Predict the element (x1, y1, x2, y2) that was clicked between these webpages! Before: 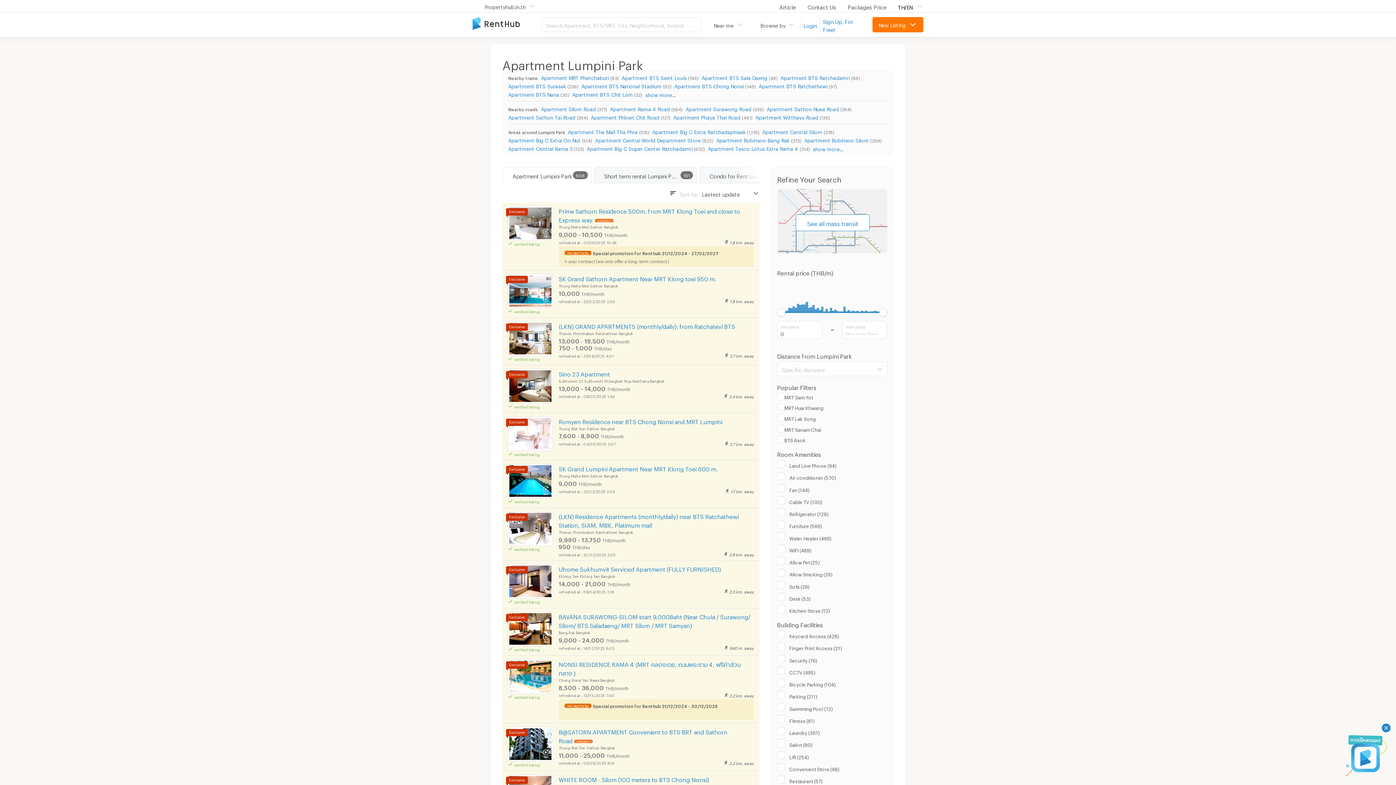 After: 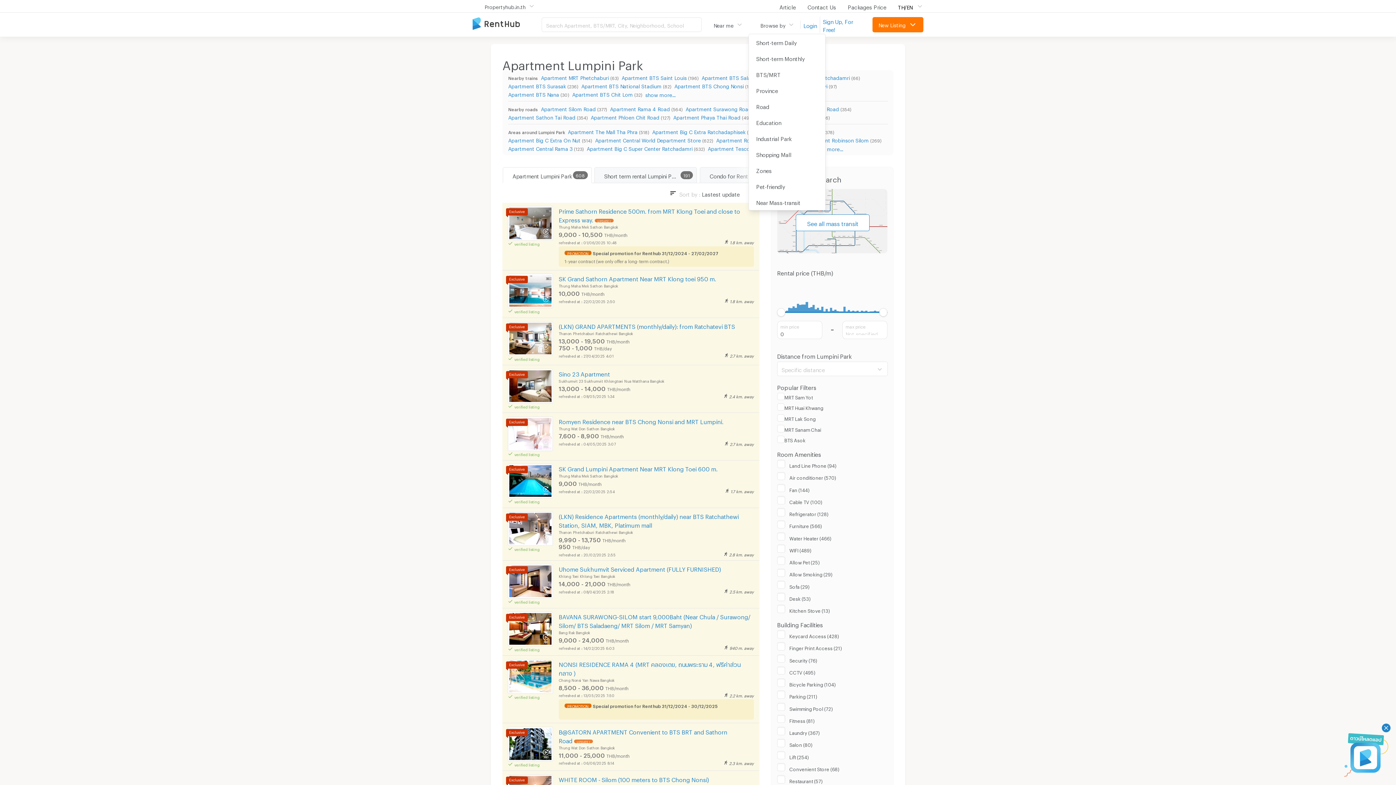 Action: bbox: (748, 17, 797, 32) label: Browse by